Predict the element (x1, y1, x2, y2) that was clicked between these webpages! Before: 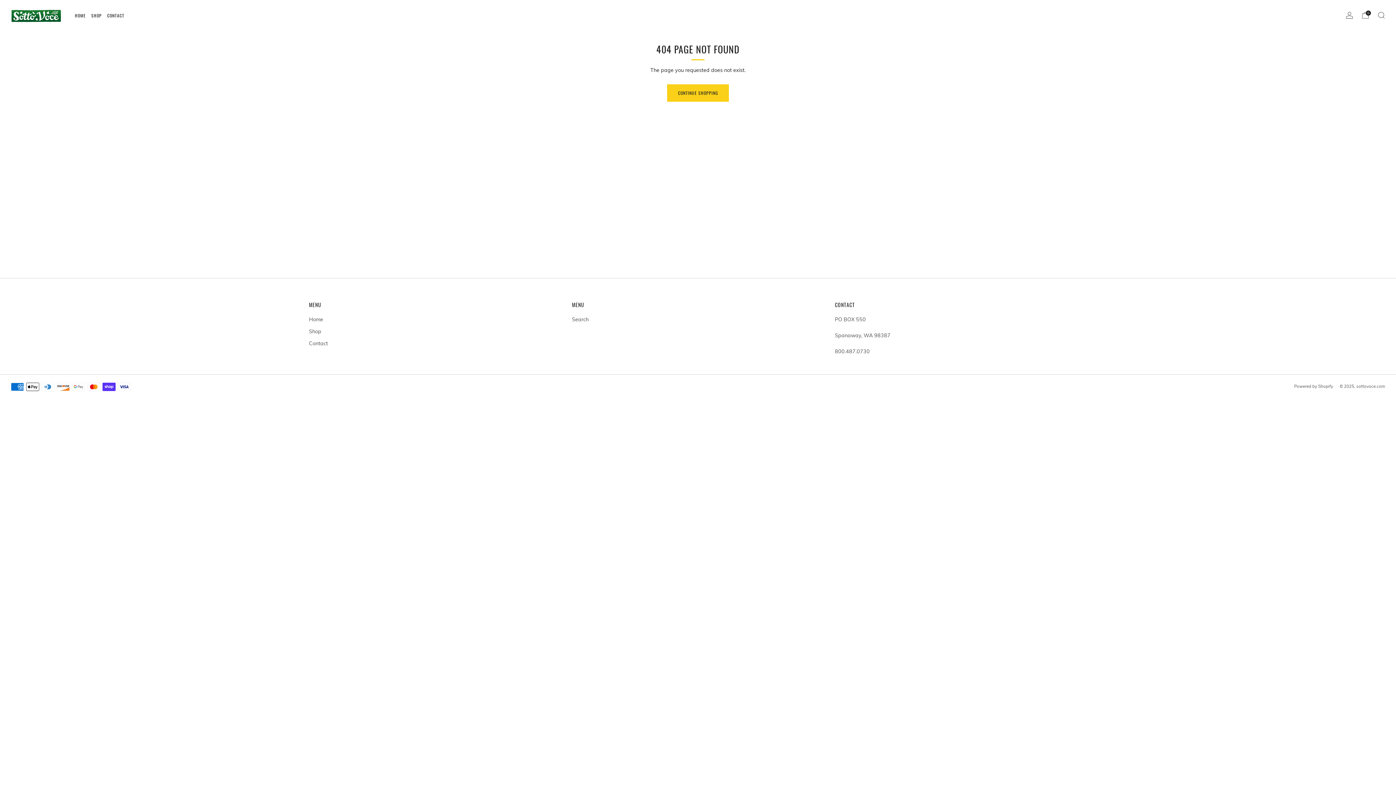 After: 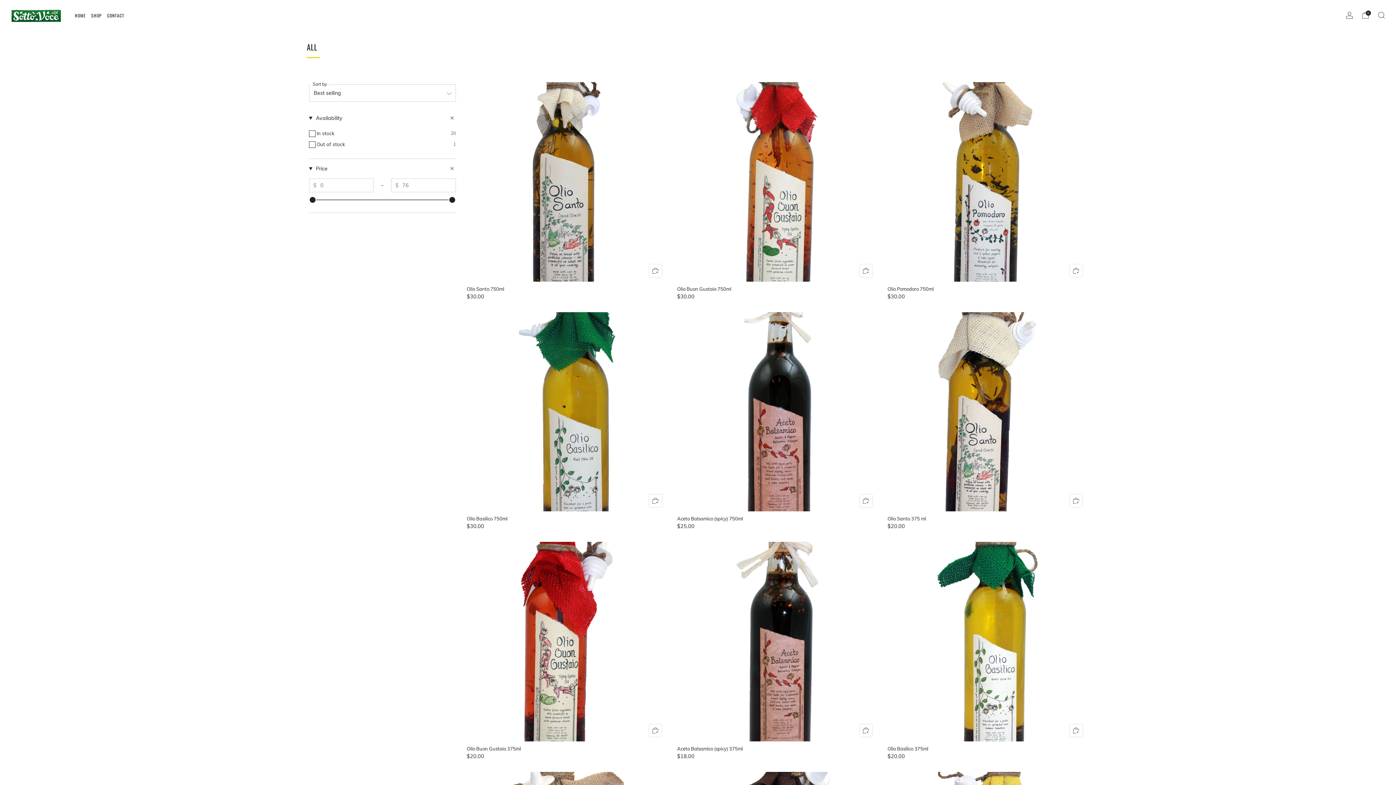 Action: bbox: (309, 328, 321, 334) label: Shop